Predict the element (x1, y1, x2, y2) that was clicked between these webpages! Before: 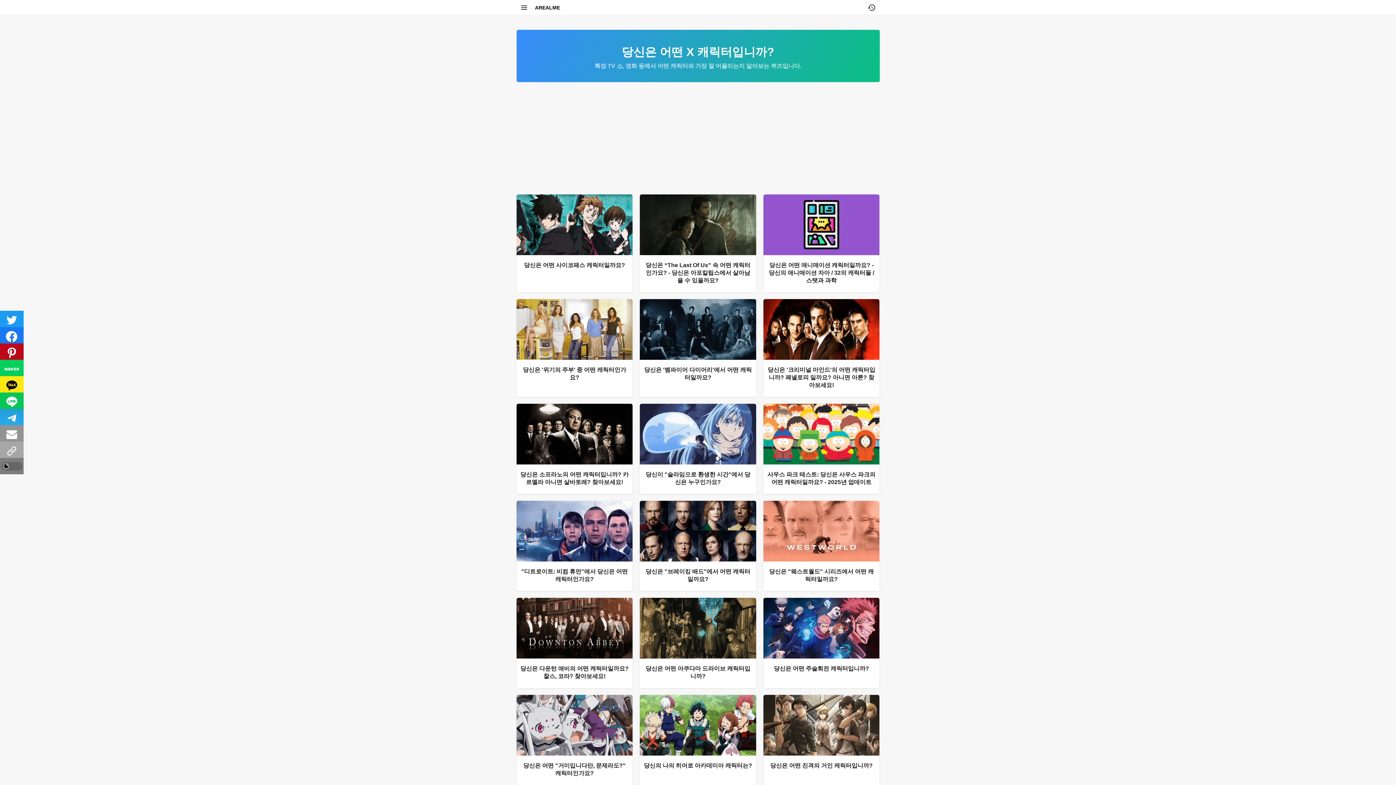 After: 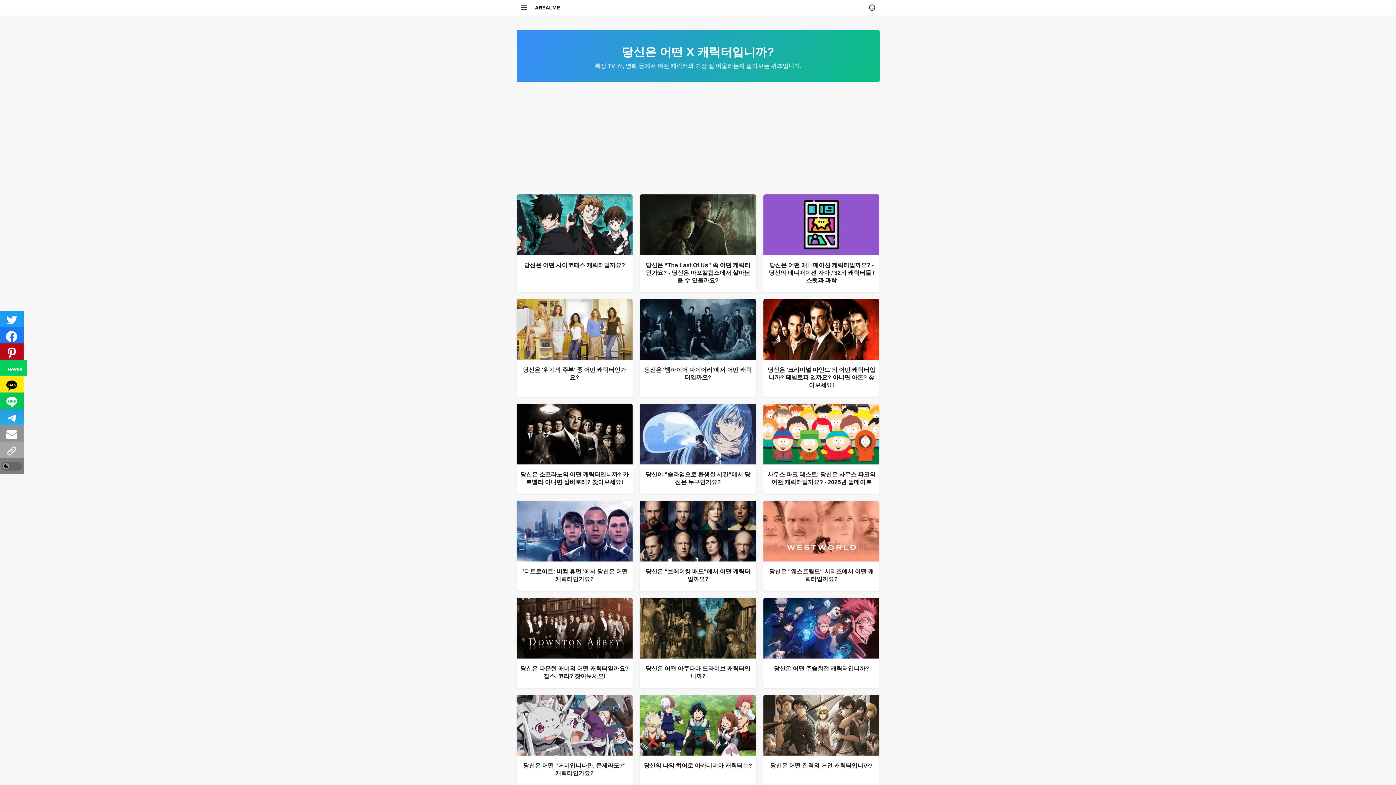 Action: bbox: (0, 360, 23, 376)